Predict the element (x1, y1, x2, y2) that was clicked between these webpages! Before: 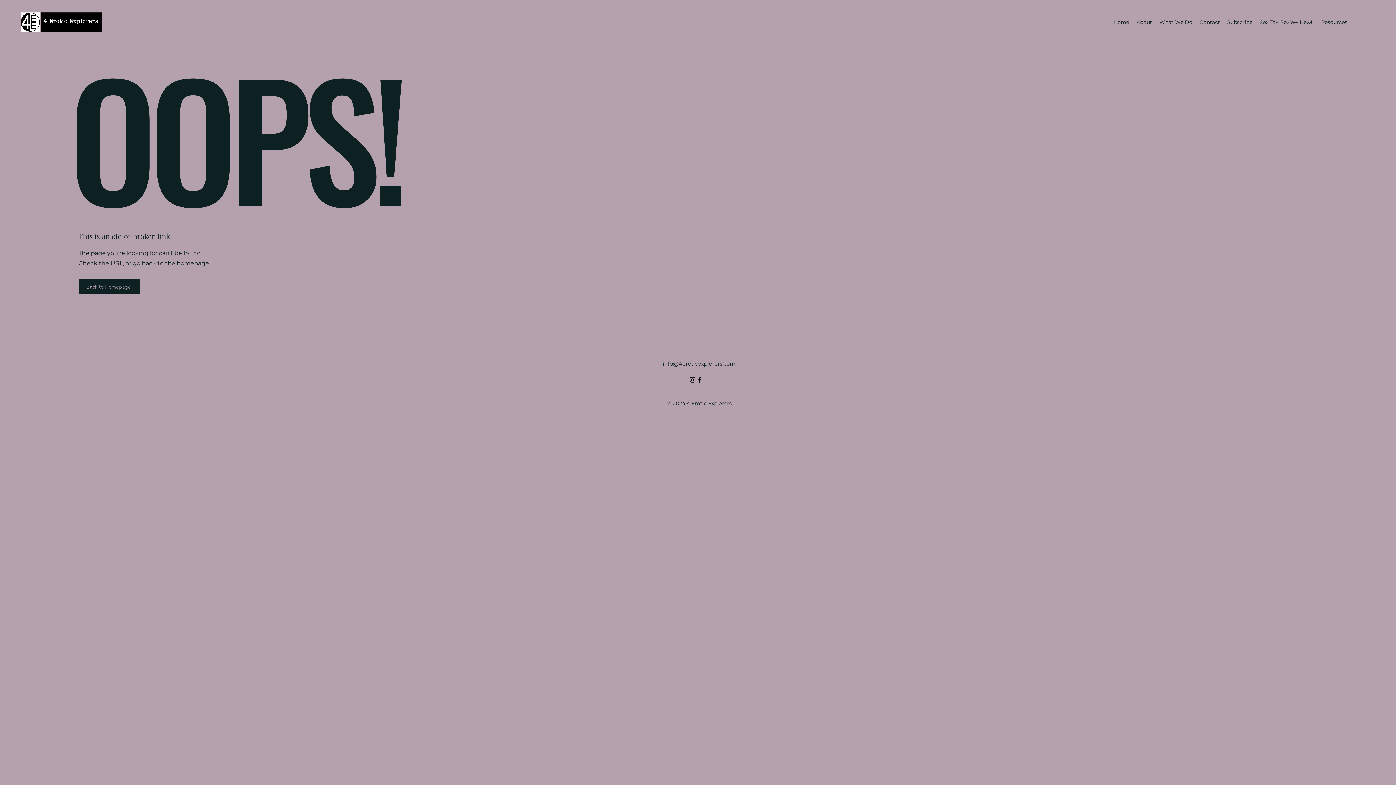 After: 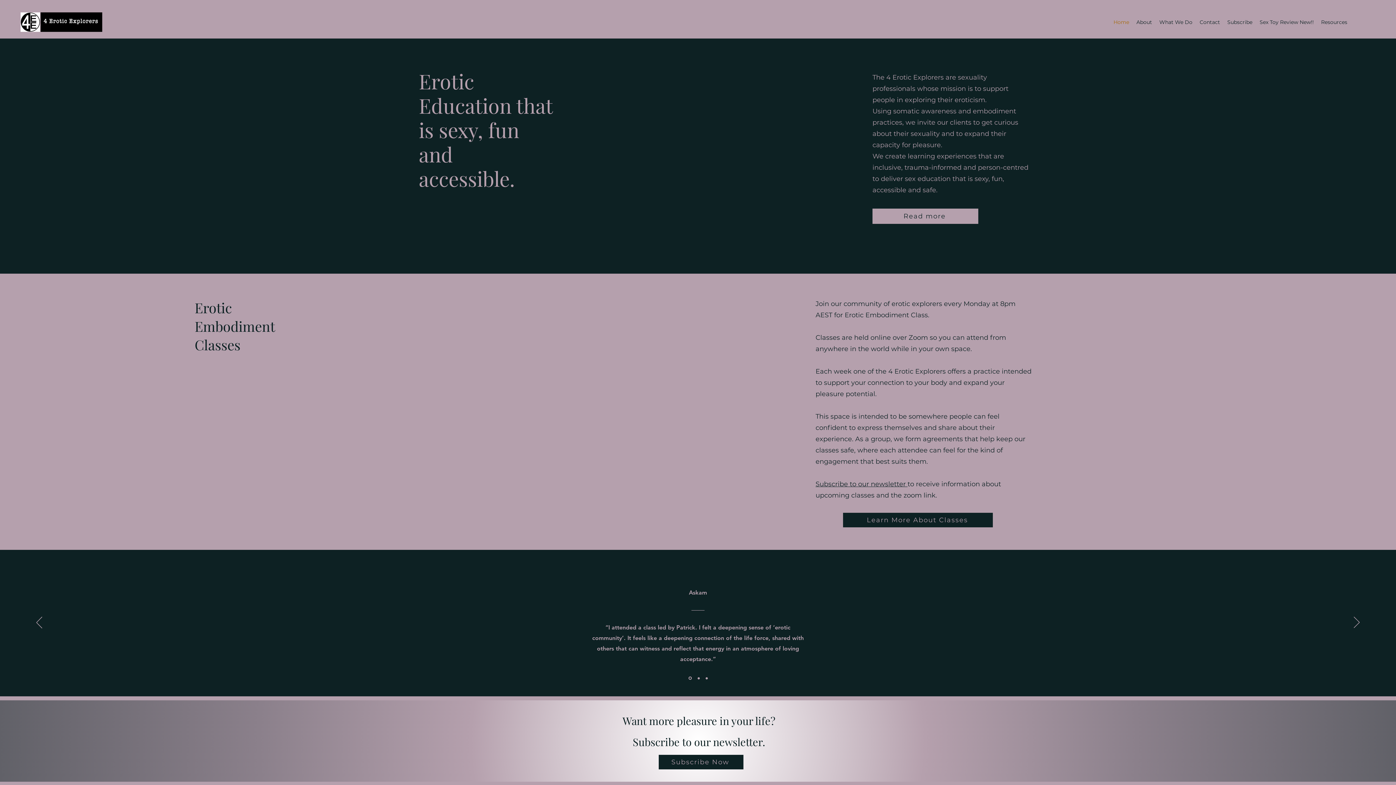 Action: bbox: (1110, 16, 1133, 27) label: Home